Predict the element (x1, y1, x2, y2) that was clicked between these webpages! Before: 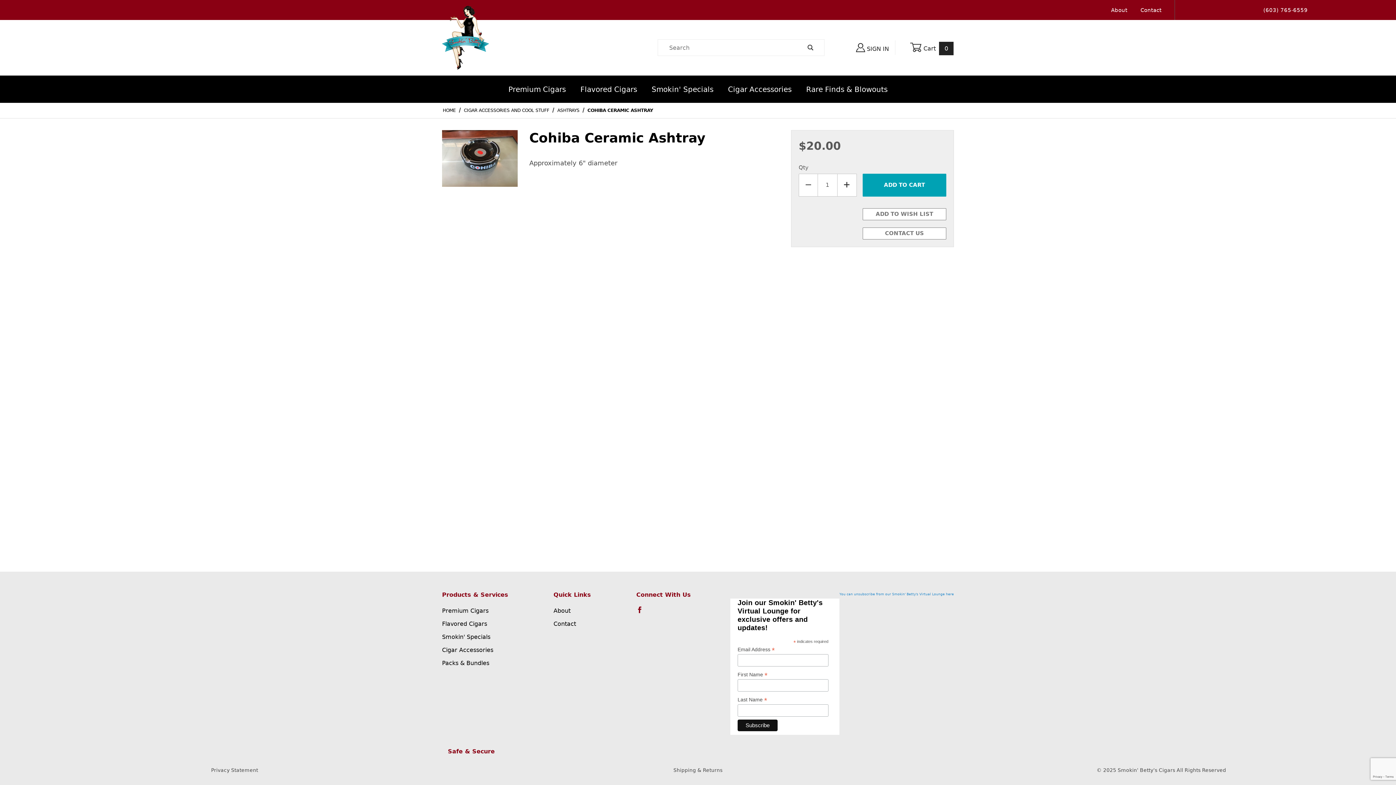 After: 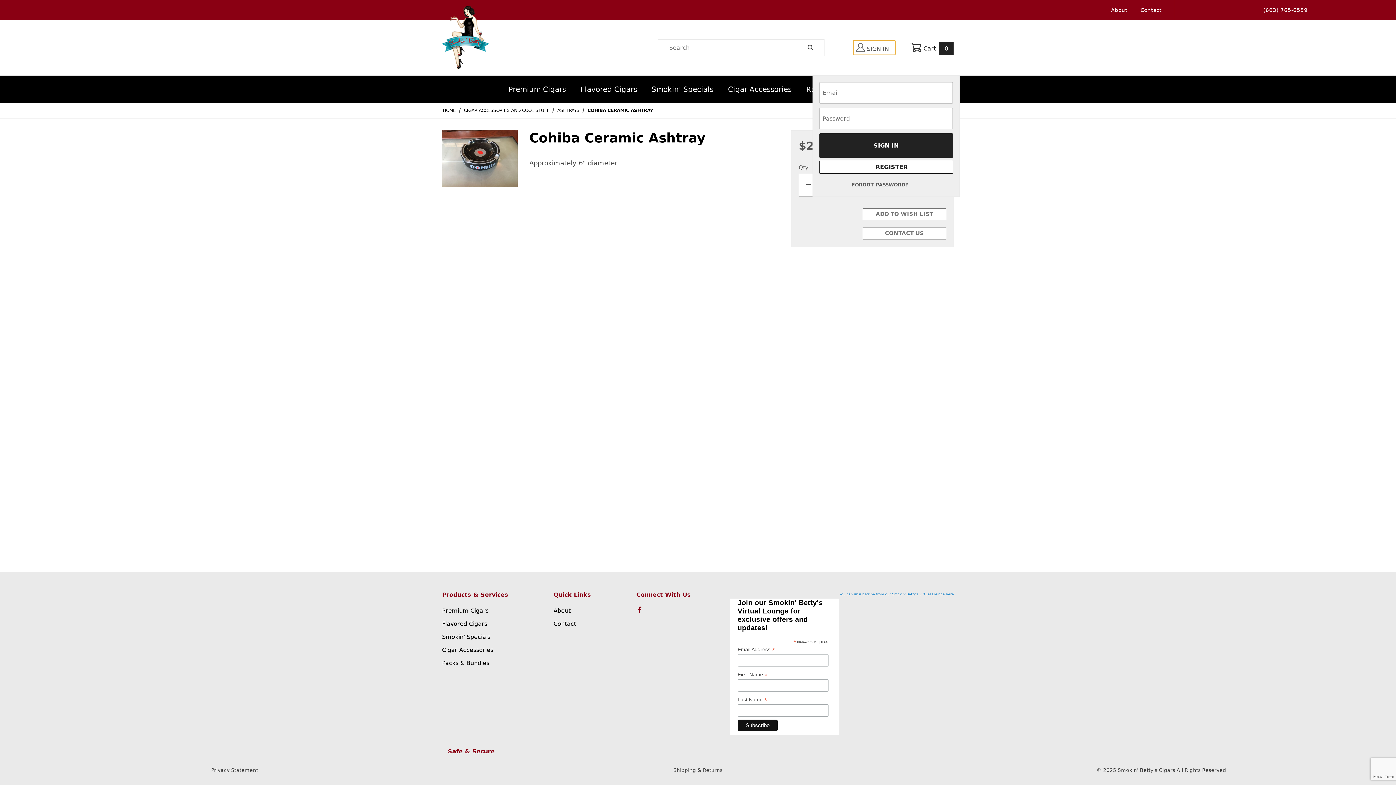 Action: bbox: (853, 40, 895, 55) label:  SIGN IN